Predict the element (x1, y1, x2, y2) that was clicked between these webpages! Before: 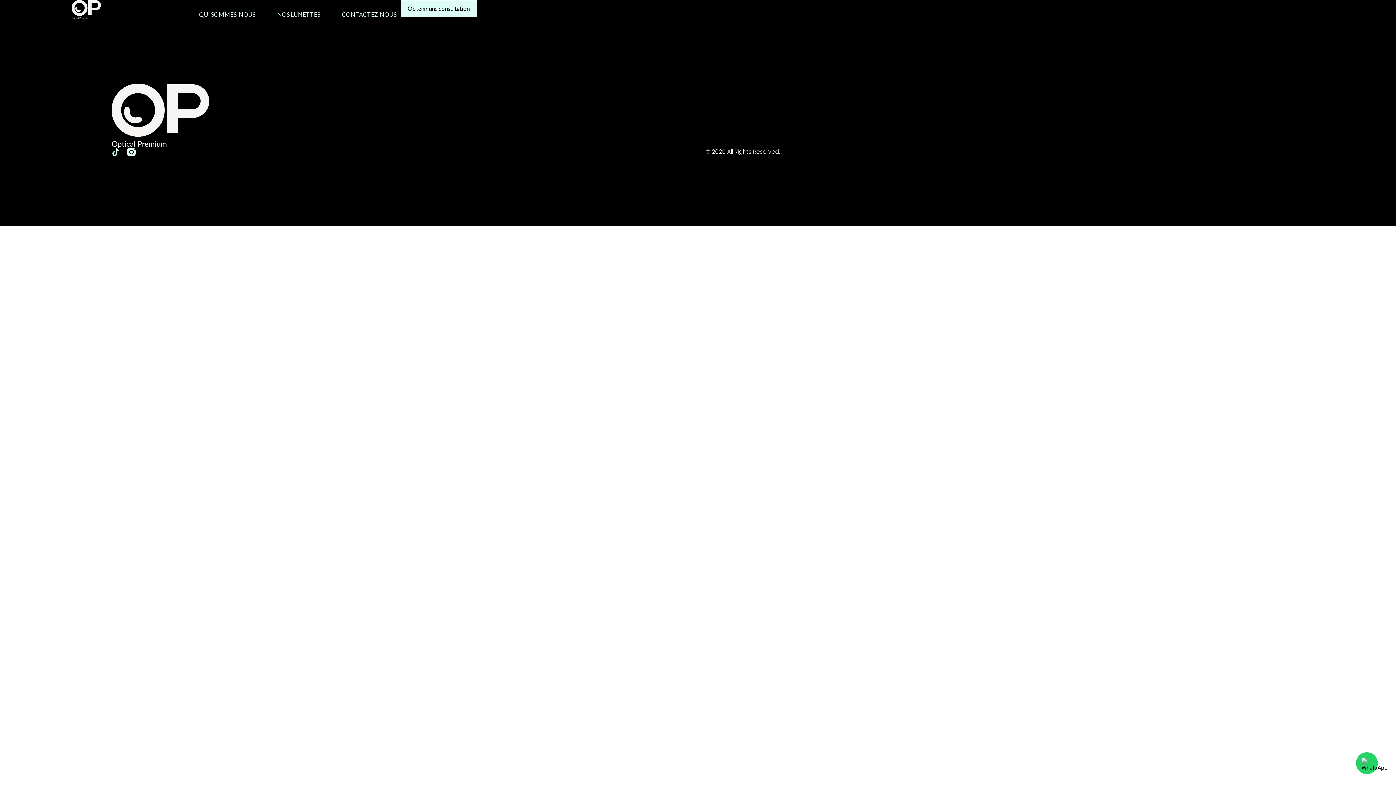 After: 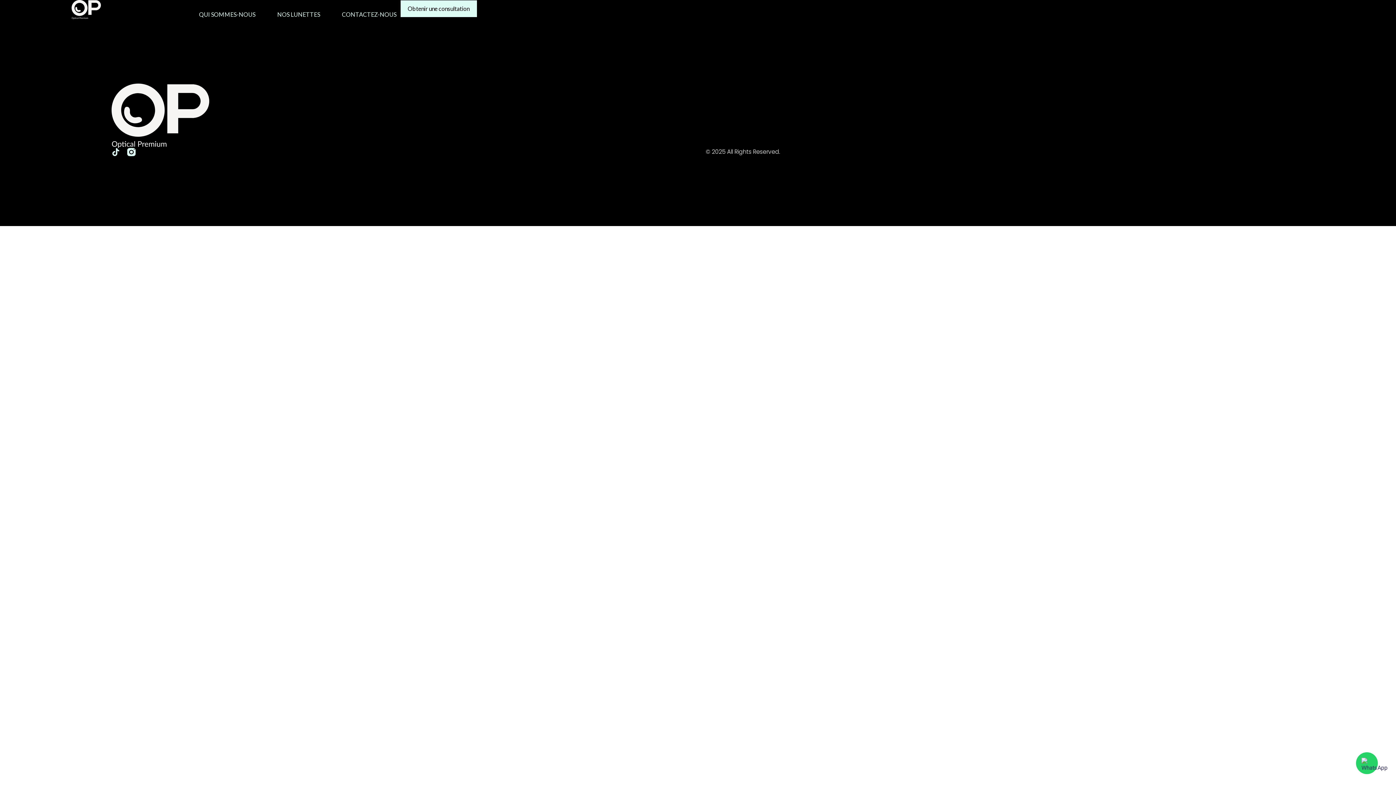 Action: bbox: (1356, 752, 1378, 774)